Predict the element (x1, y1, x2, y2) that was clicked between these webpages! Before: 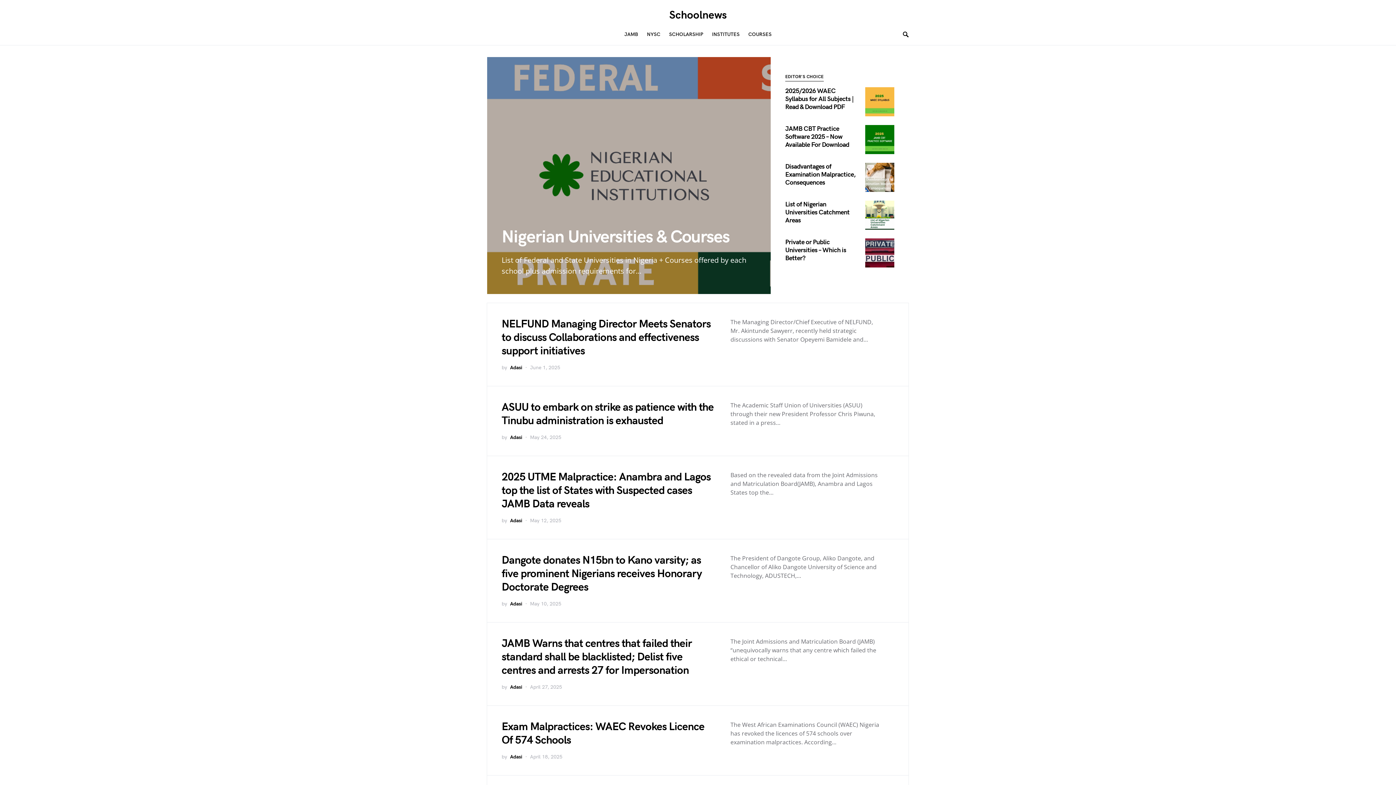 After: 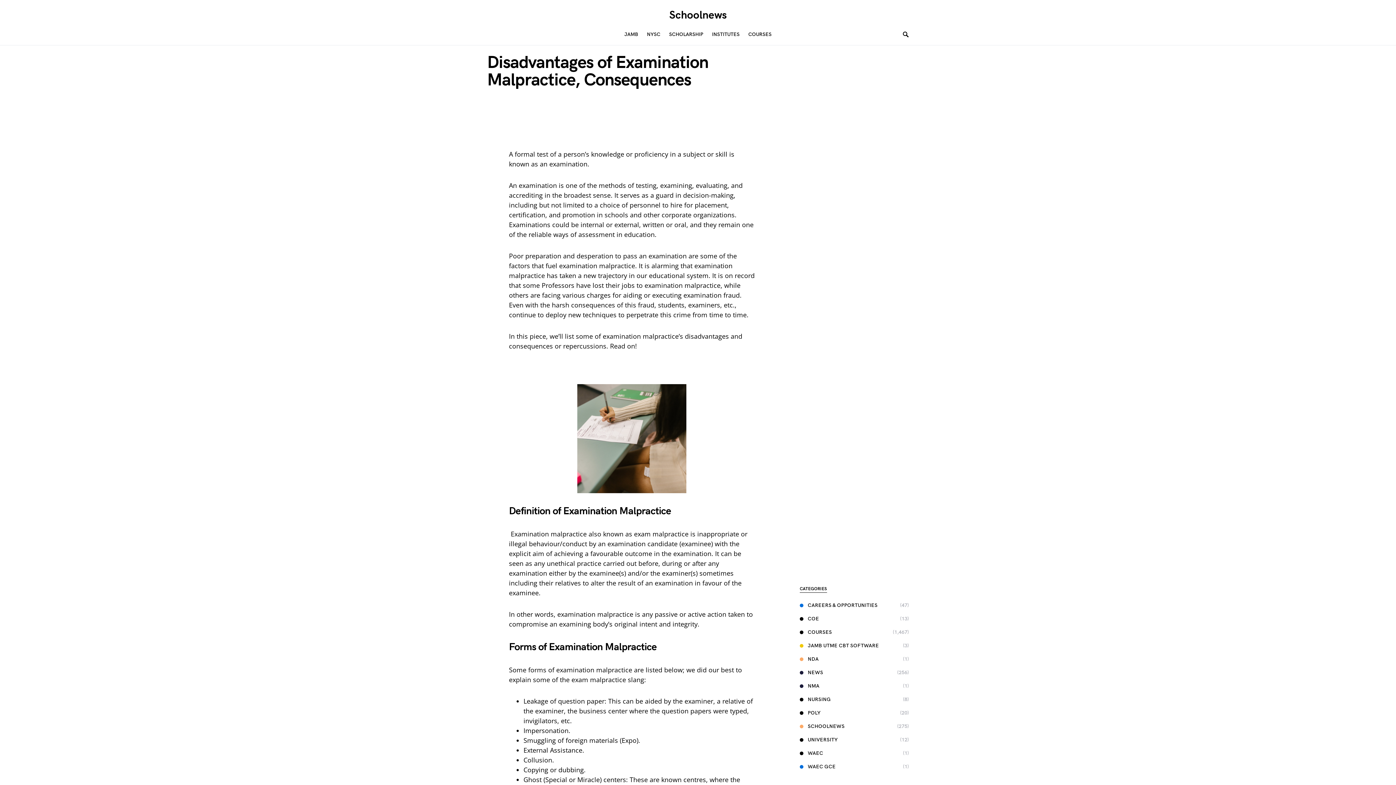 Action: bbox: (865, 162, 894, 192)